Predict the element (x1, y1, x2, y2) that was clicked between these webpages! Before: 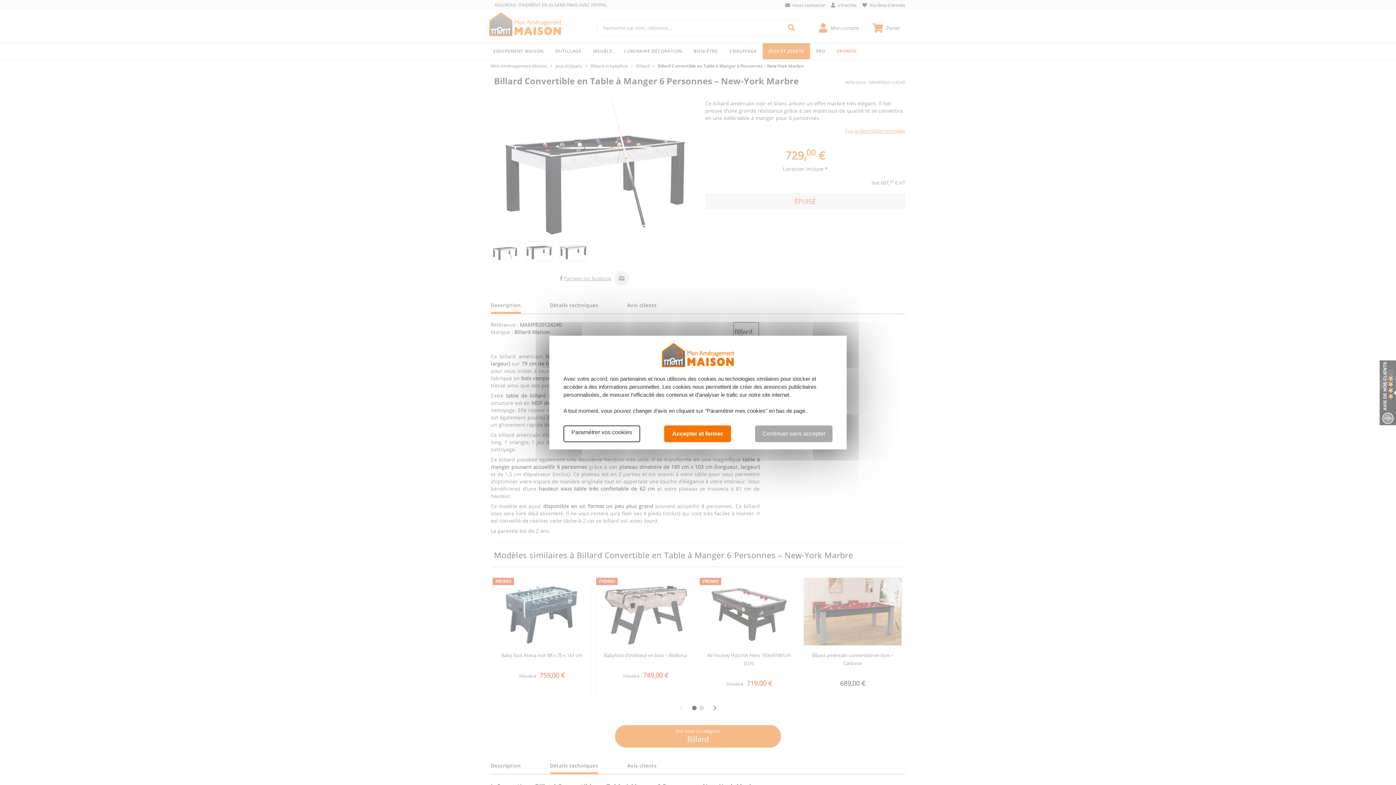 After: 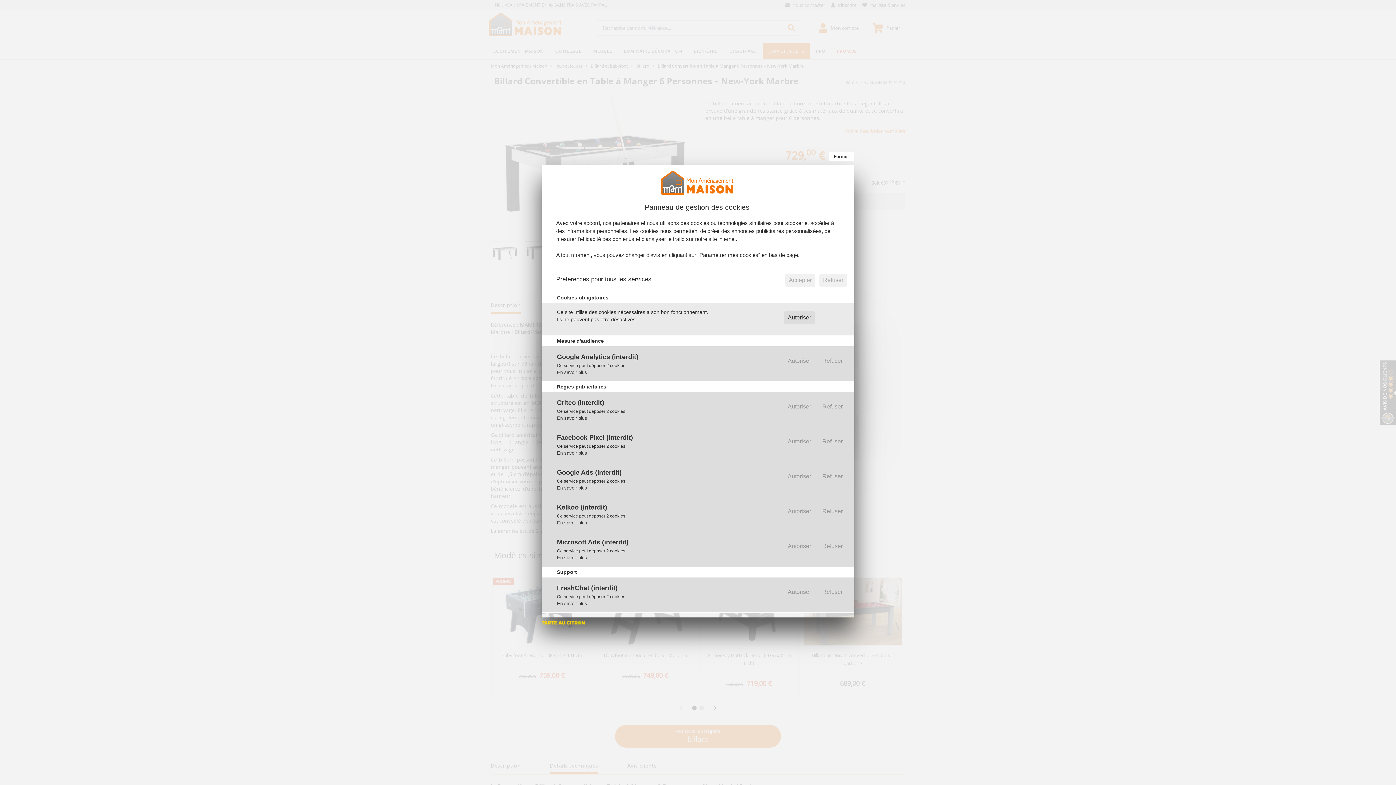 Action: bbox: (563, 425, 640, 442) label: Paramétrer vos cookies